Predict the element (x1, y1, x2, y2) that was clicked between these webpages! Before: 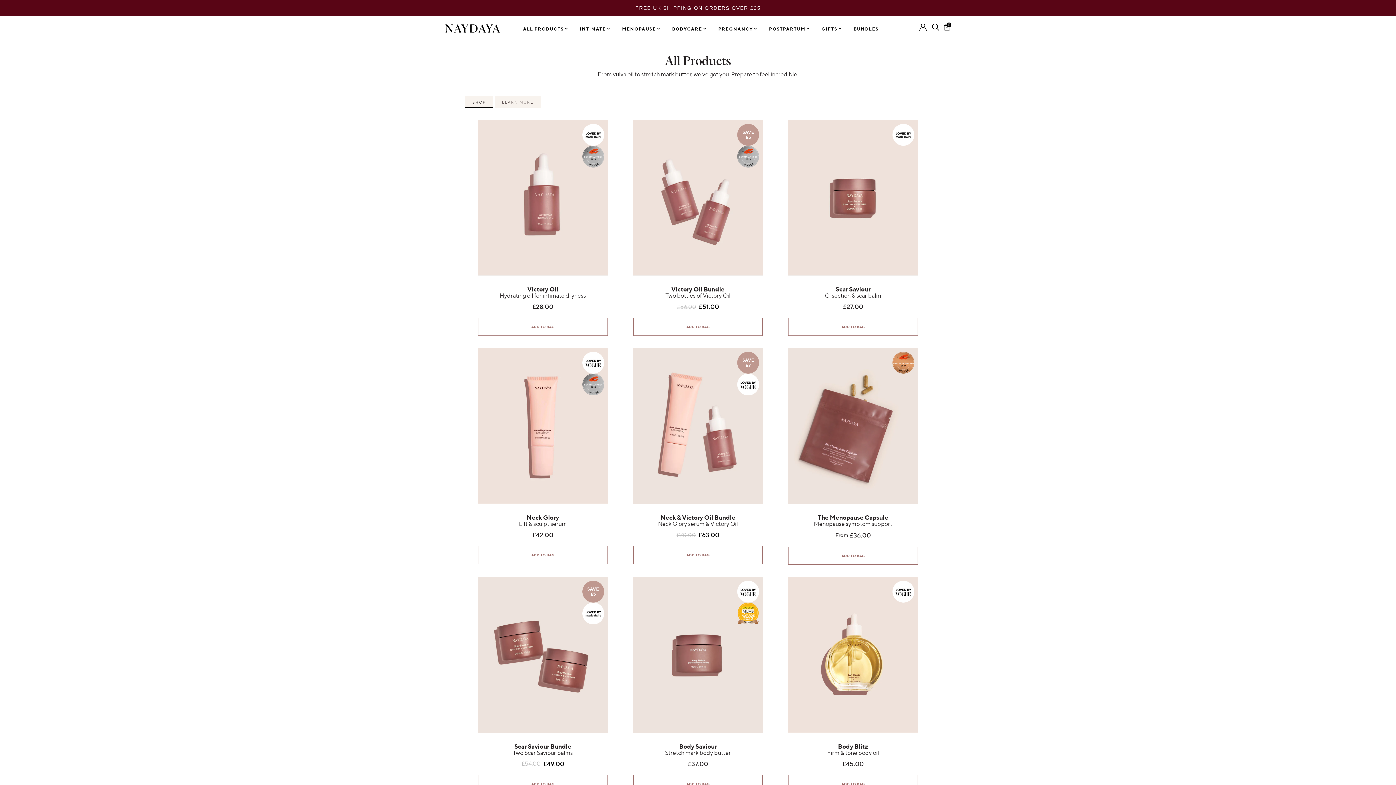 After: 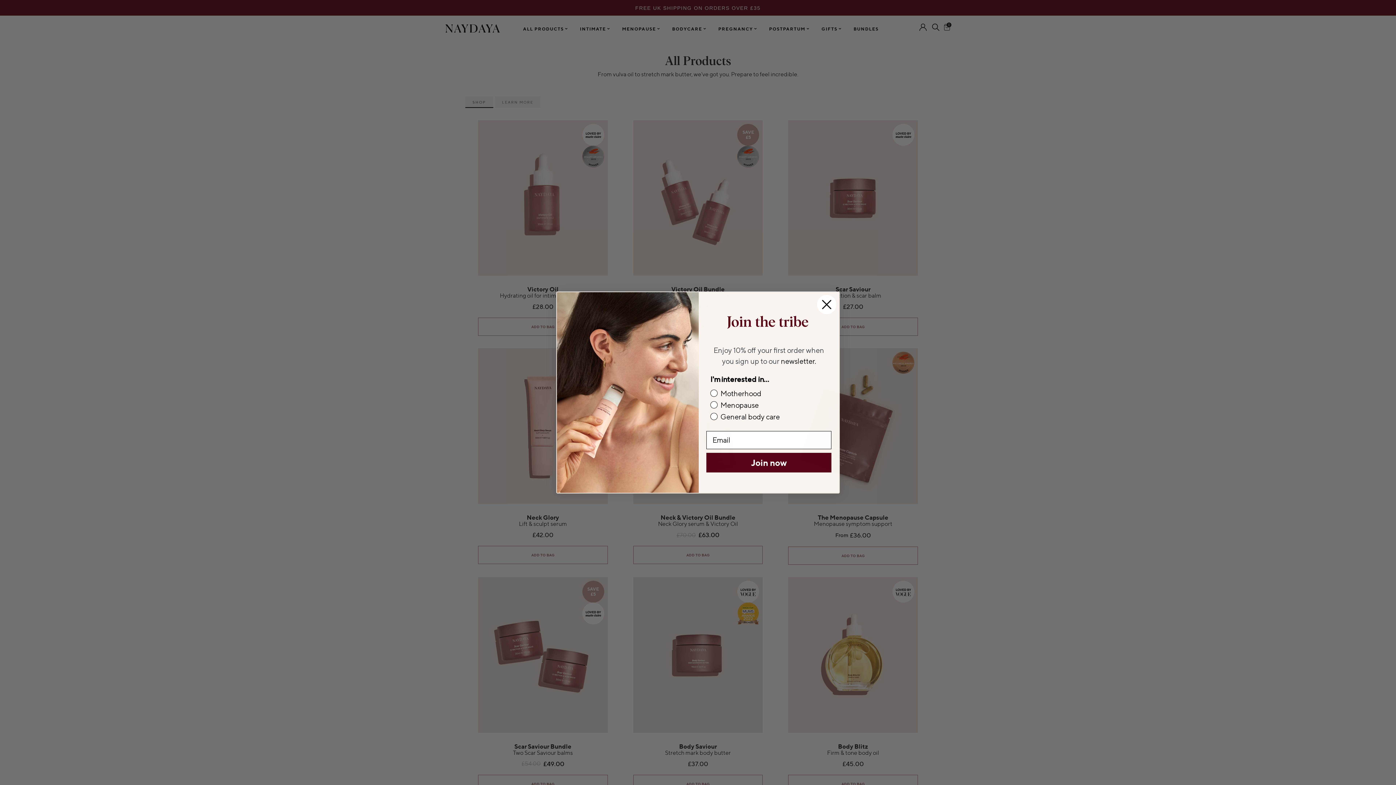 Action: bbox: (633, 546, 763, 564) label: ADD TO BAG